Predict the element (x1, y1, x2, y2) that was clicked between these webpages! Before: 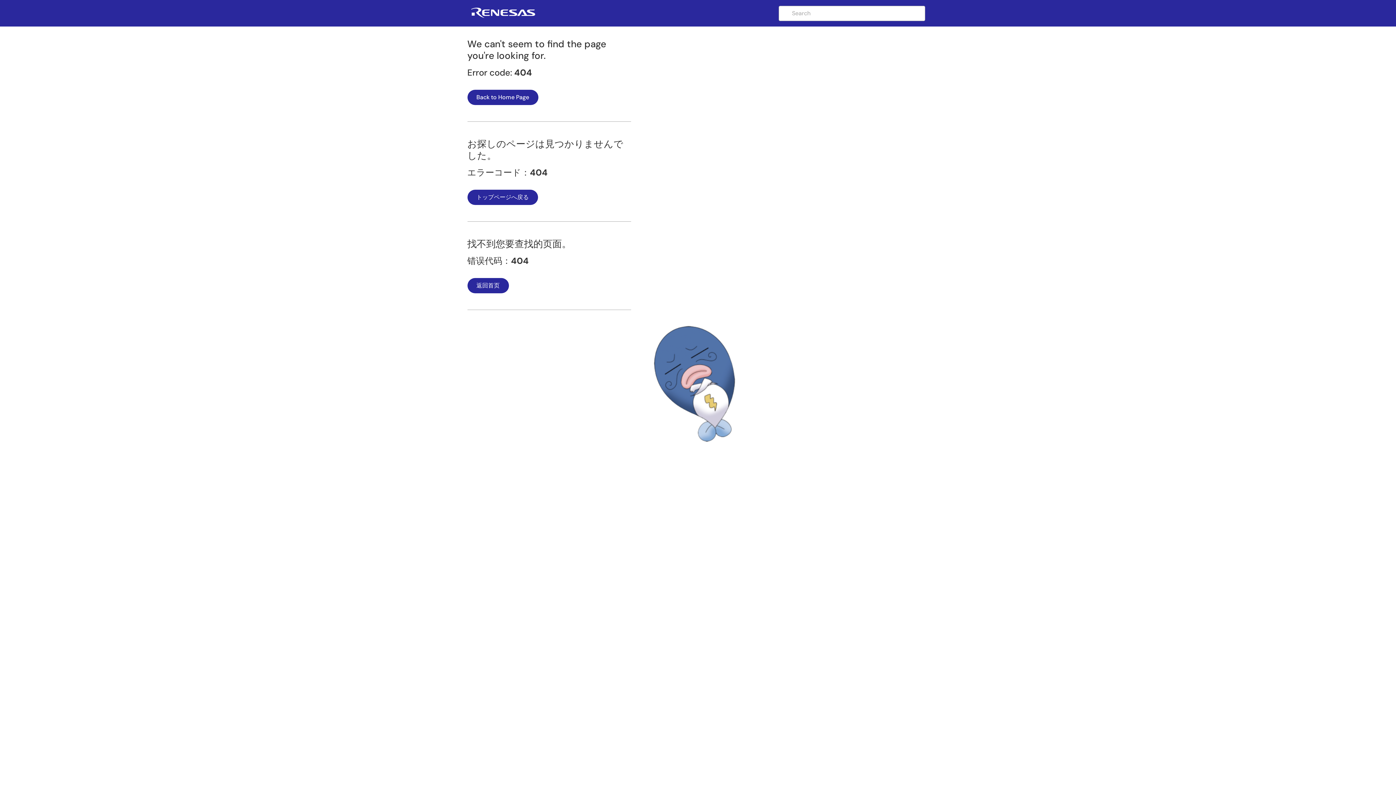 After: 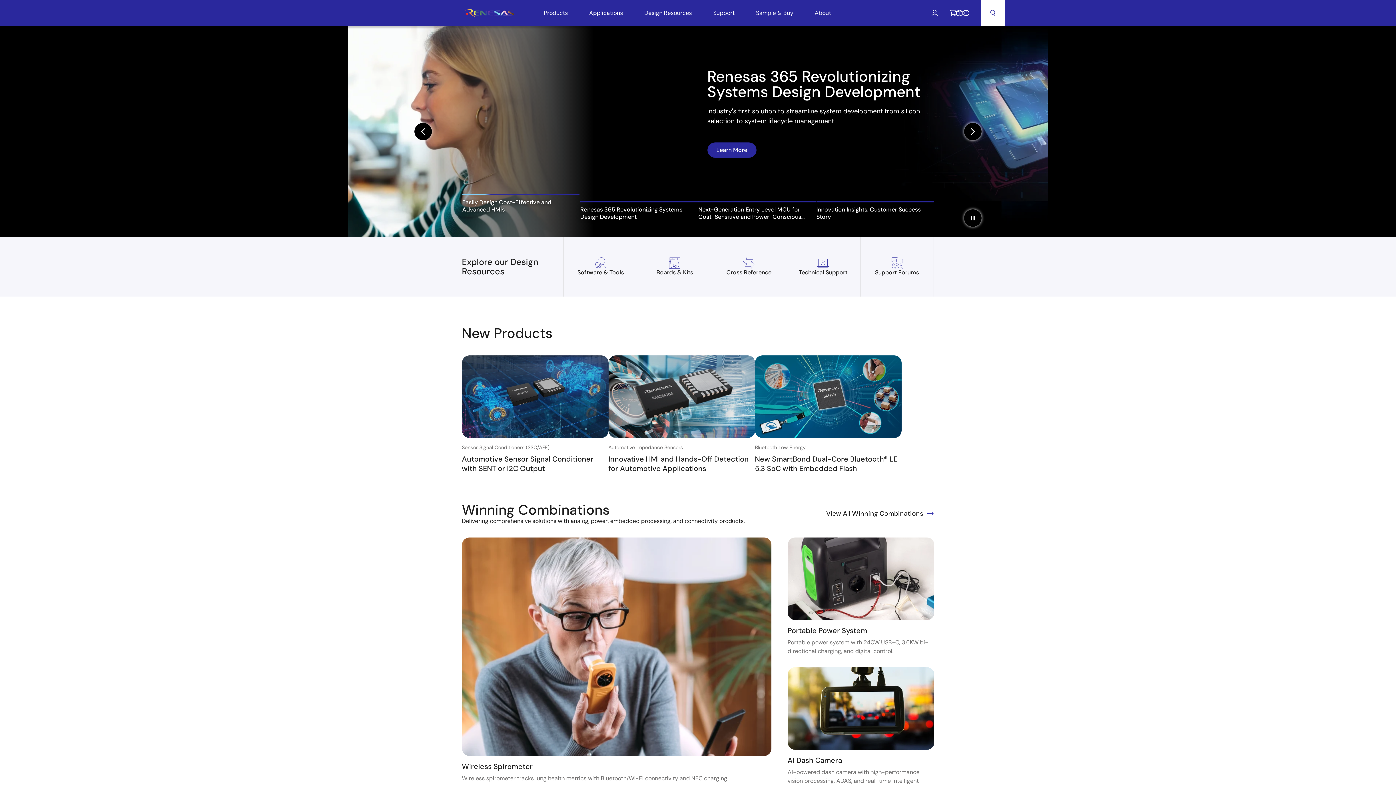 Action: bbox: (467, 89, 538, 105) label: Back to Home Page